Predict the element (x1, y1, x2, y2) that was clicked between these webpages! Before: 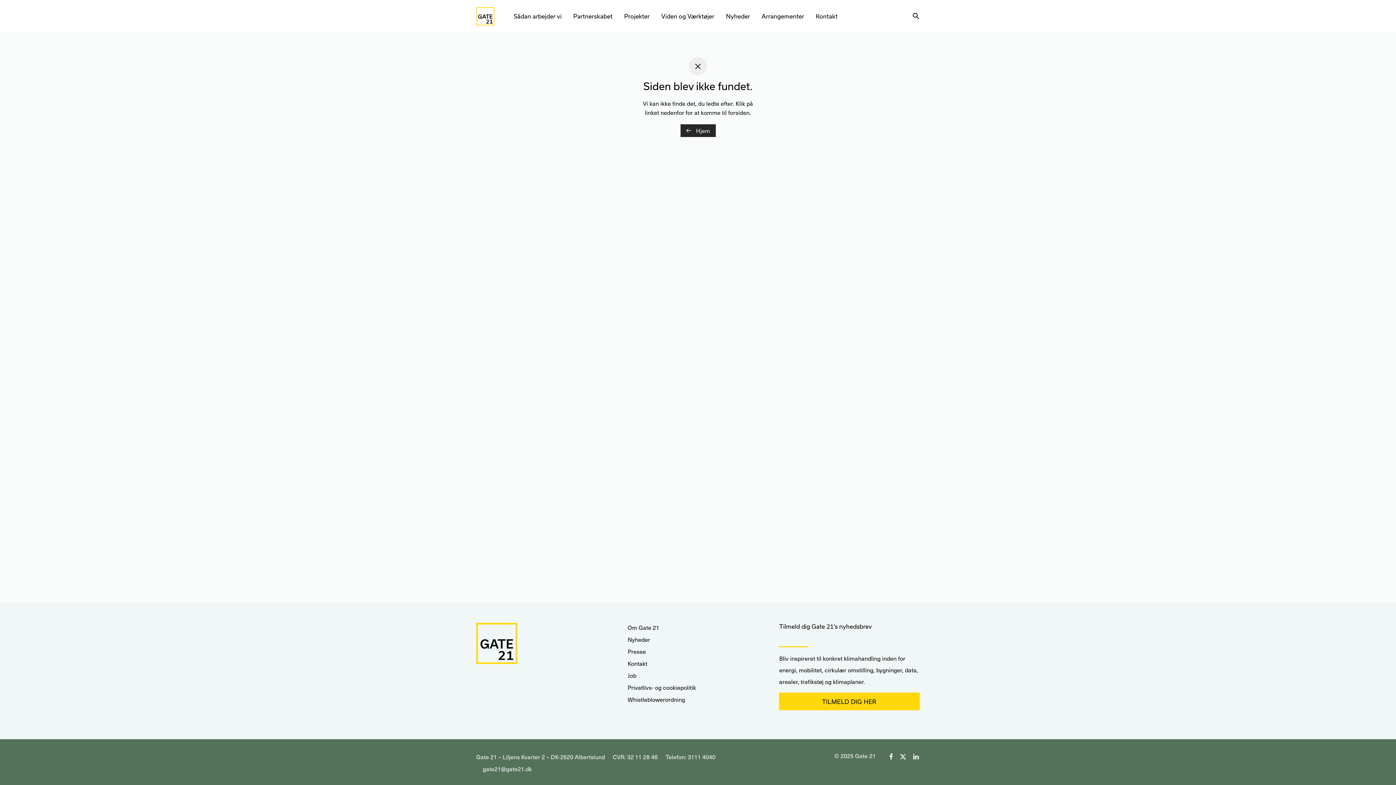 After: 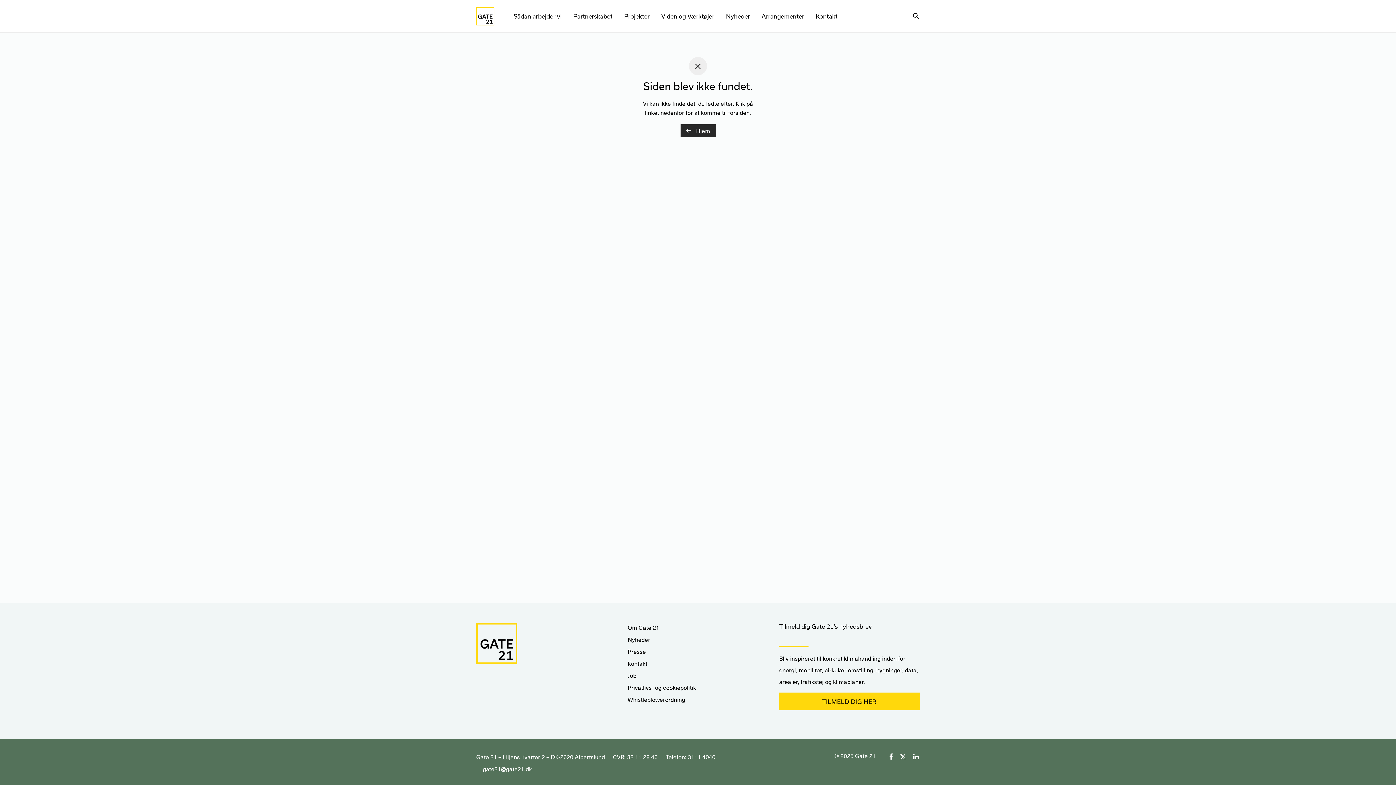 Action: label: gate21@gate21.dk bbox: (482, 763, 532, 774)